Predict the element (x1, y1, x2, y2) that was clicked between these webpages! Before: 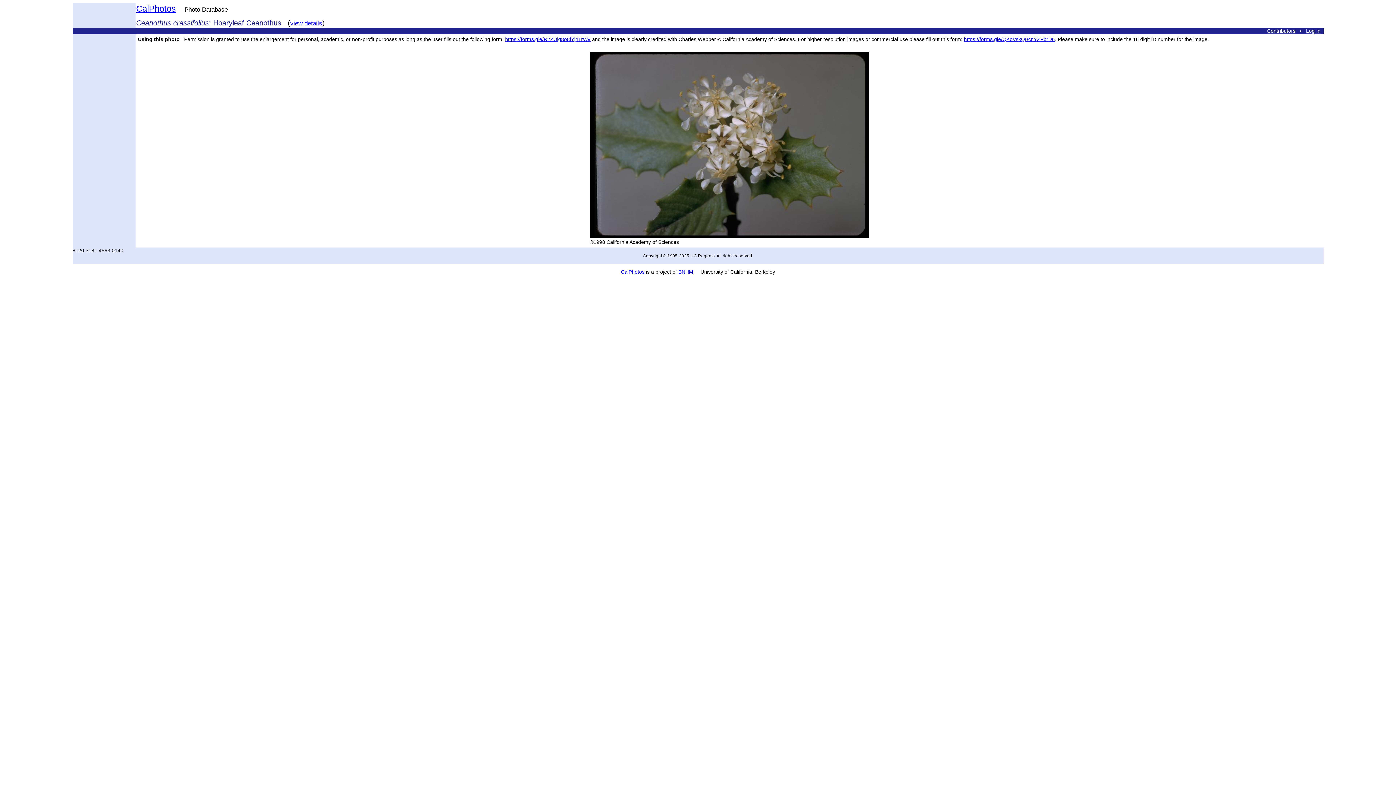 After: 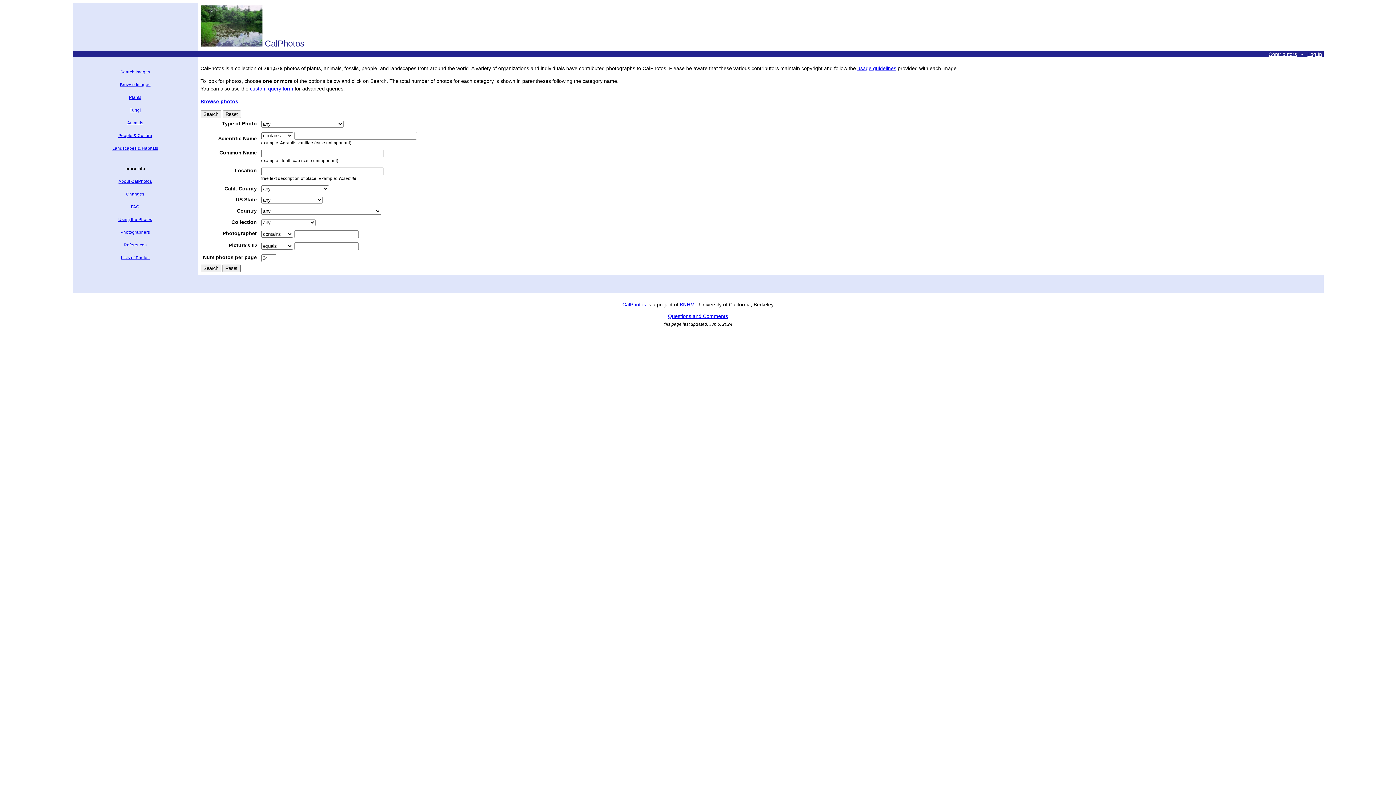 Action: label: CalPhotos bbox: (621, 269, 644, 274)